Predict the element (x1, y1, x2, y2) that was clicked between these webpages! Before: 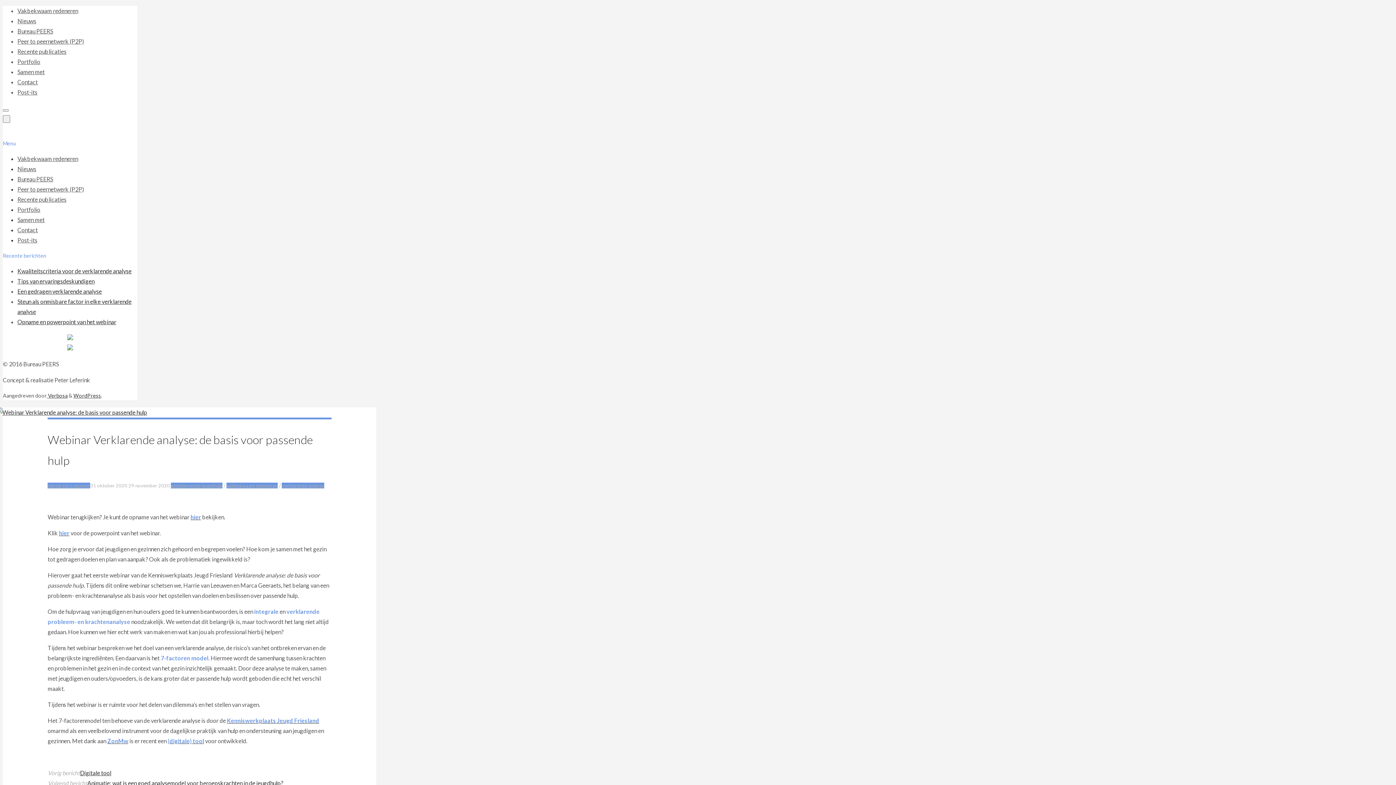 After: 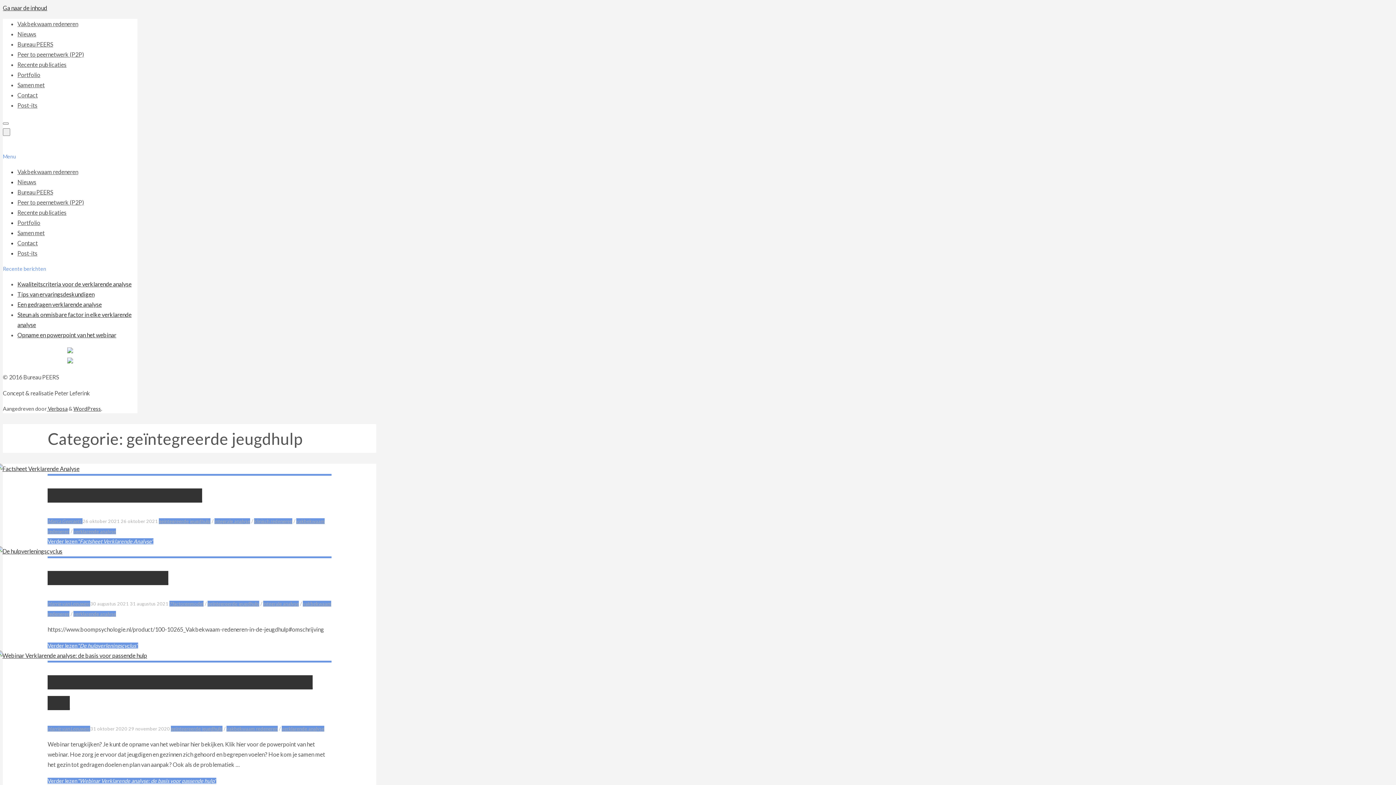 Action: bbox: (170, 483, 222, 488) label: geïntegreerde jeugdhulp